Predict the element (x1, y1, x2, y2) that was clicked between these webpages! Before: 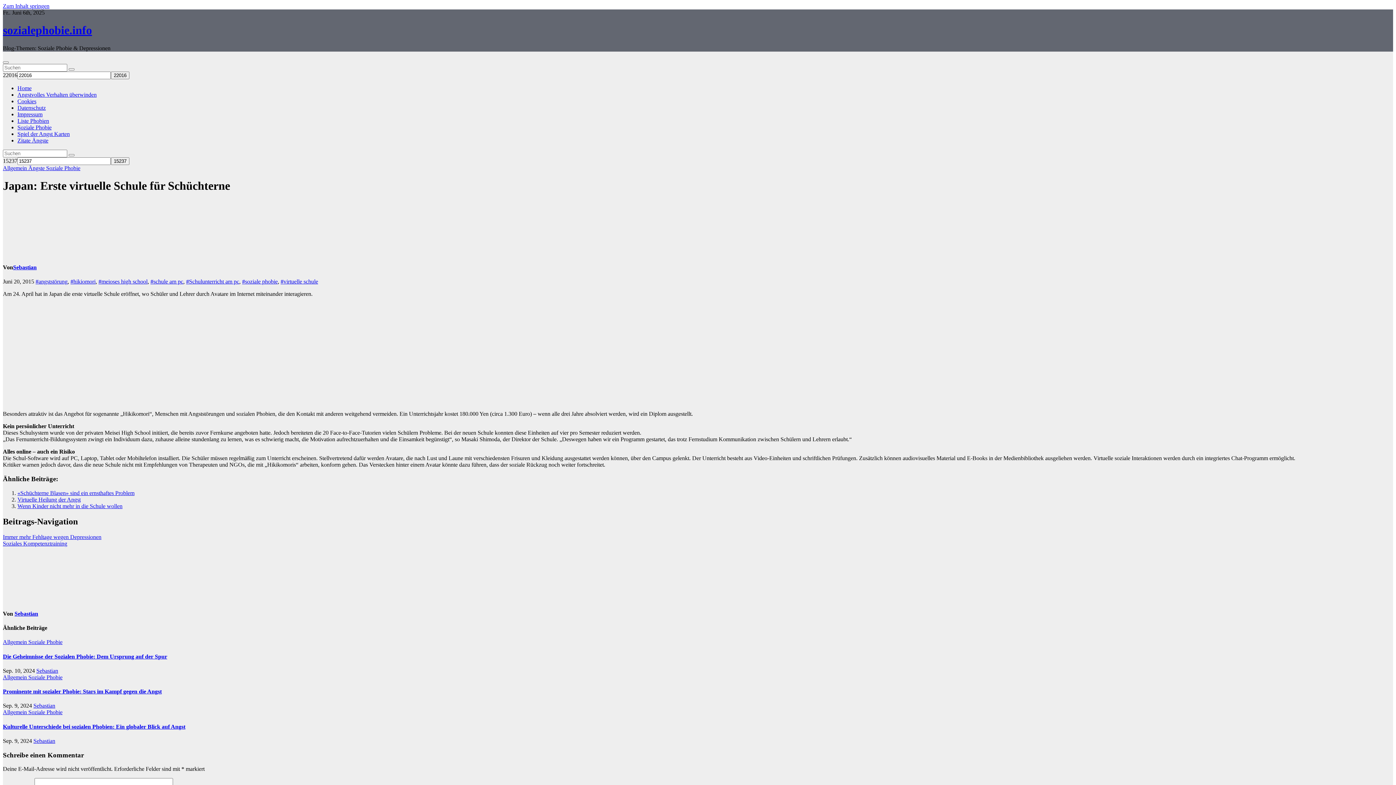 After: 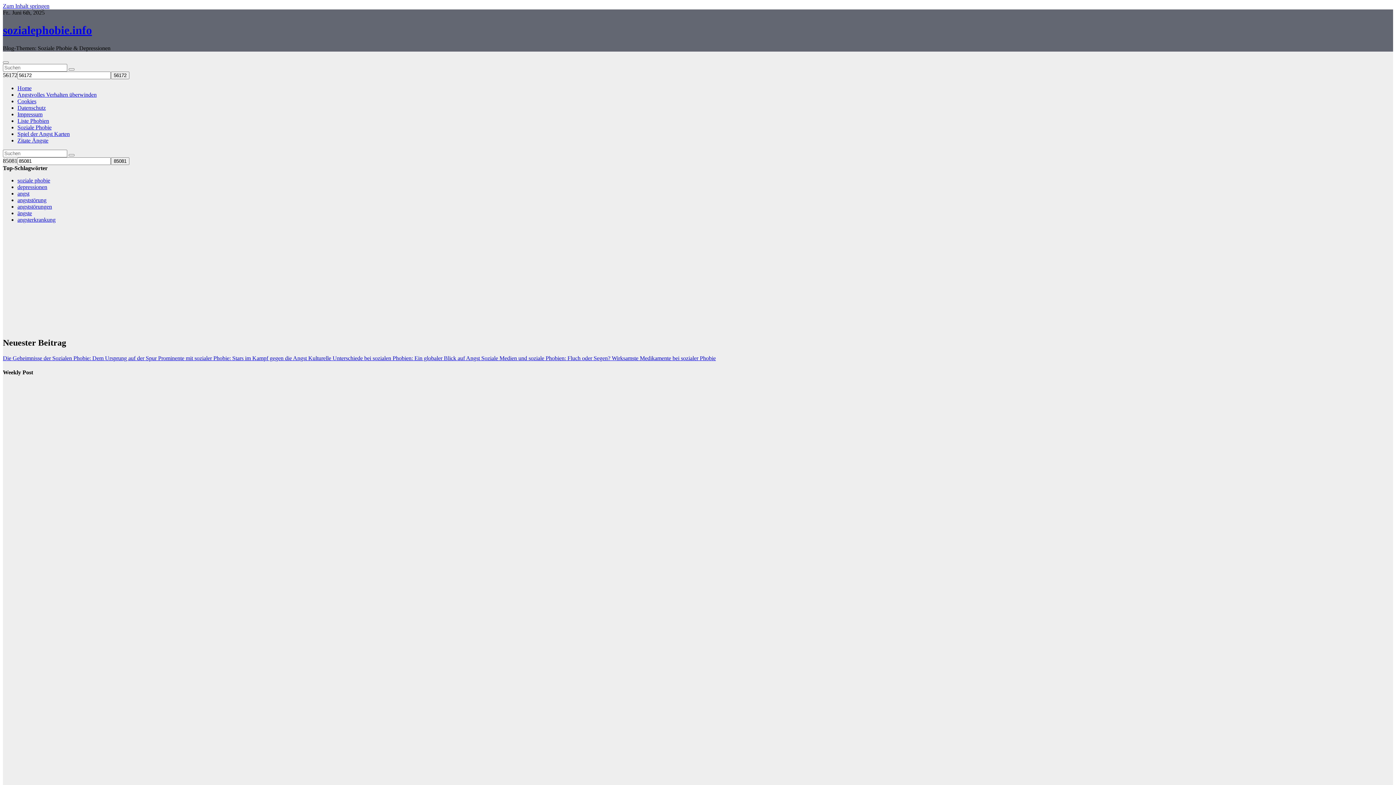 Action: label: sozialephobie.info bbox: (2, 23, 92, 36)